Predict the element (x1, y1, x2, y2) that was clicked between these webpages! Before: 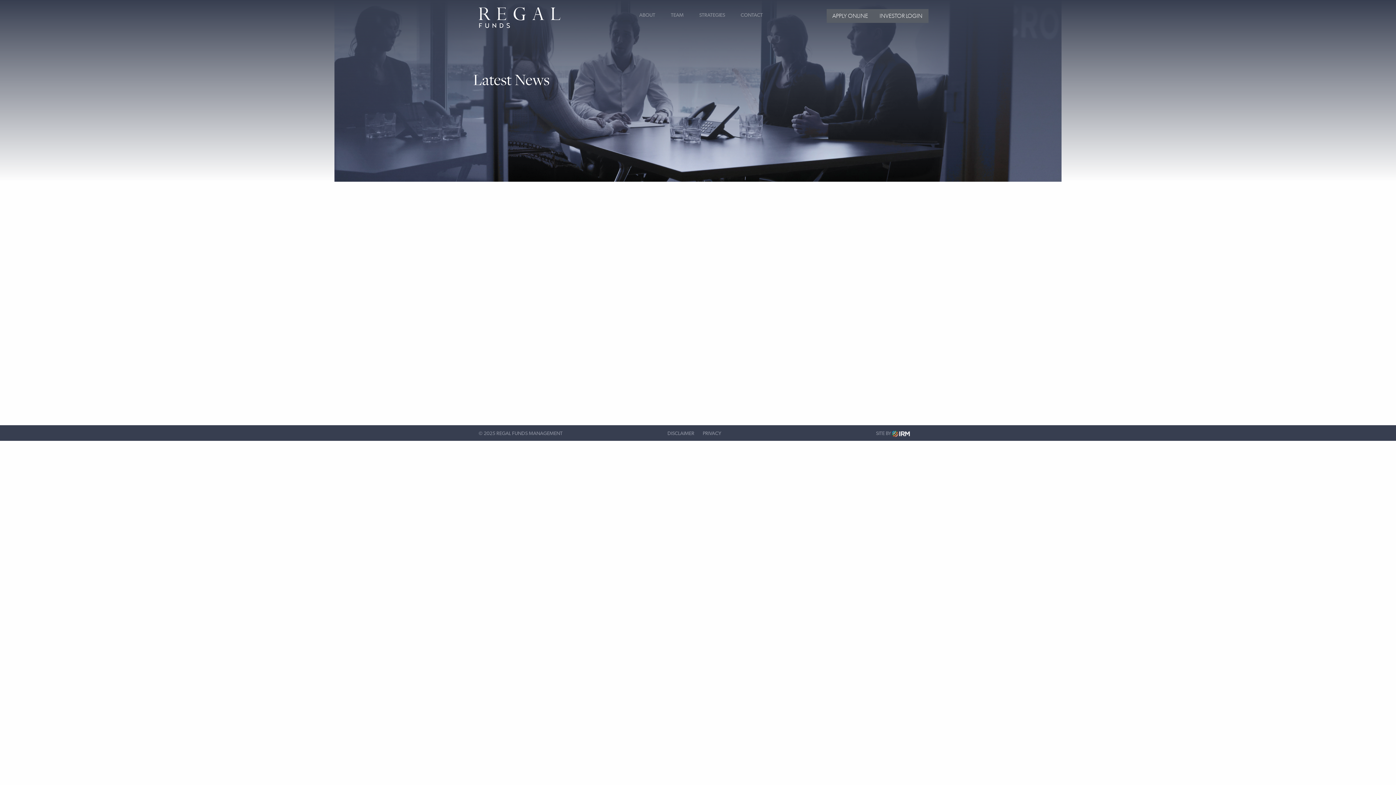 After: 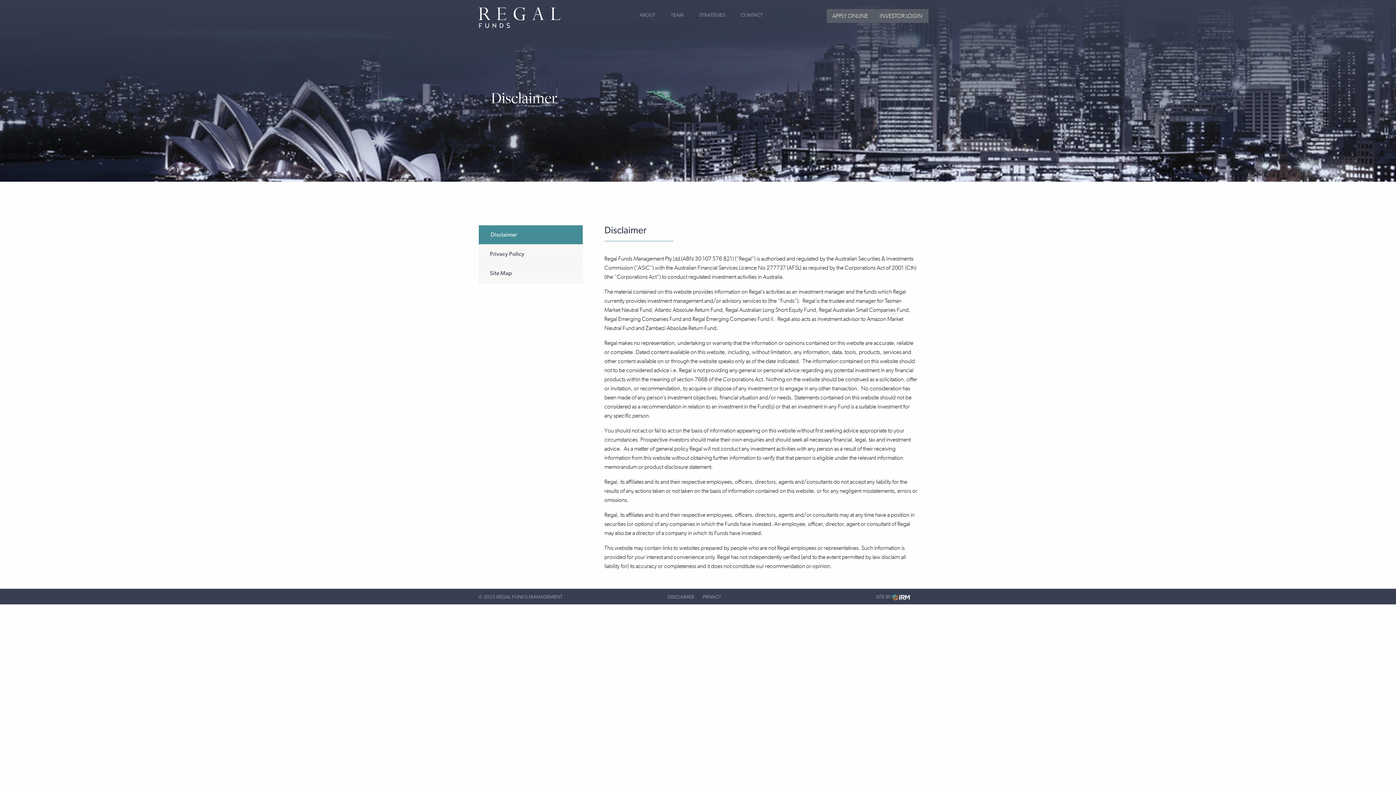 Action: bbox: (667, 430, 694, 437) label: DISCLAIMER